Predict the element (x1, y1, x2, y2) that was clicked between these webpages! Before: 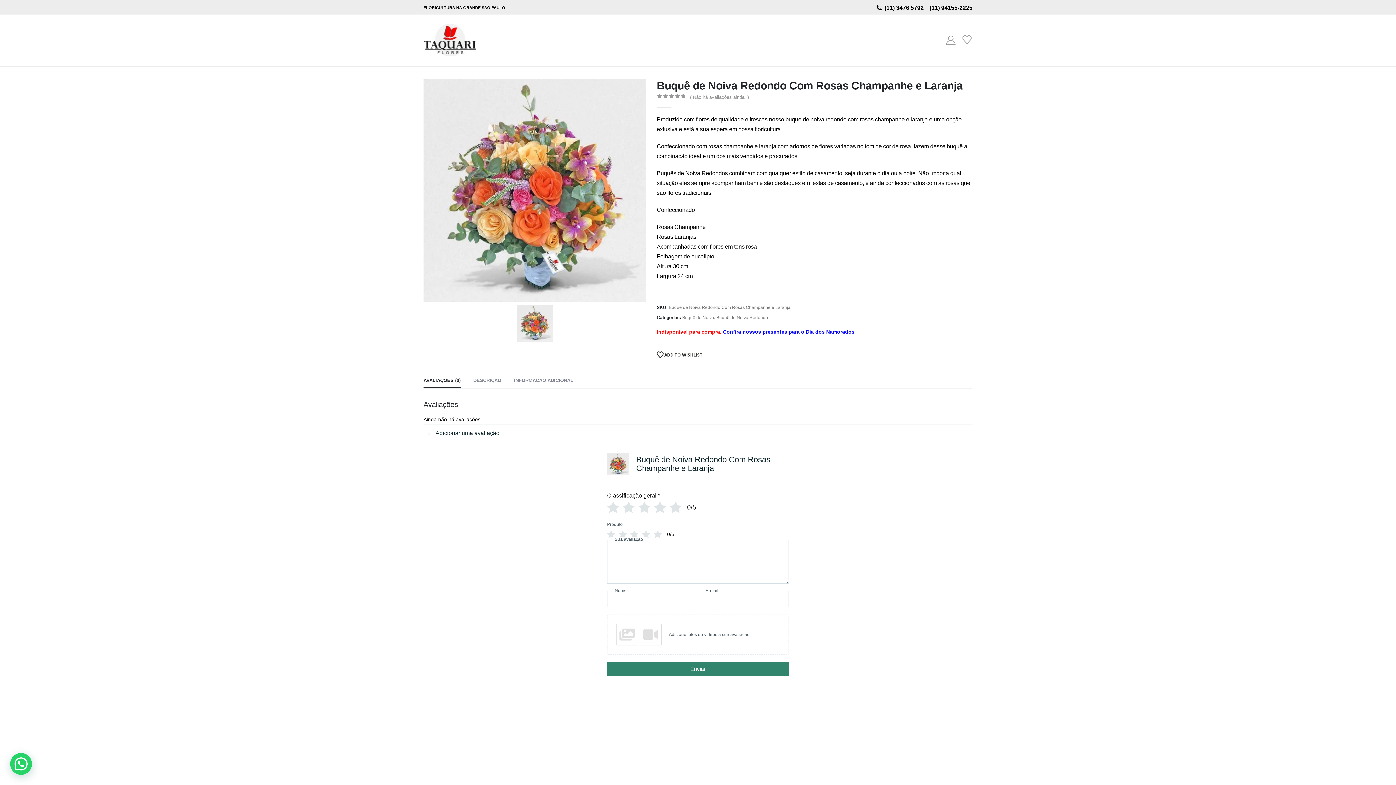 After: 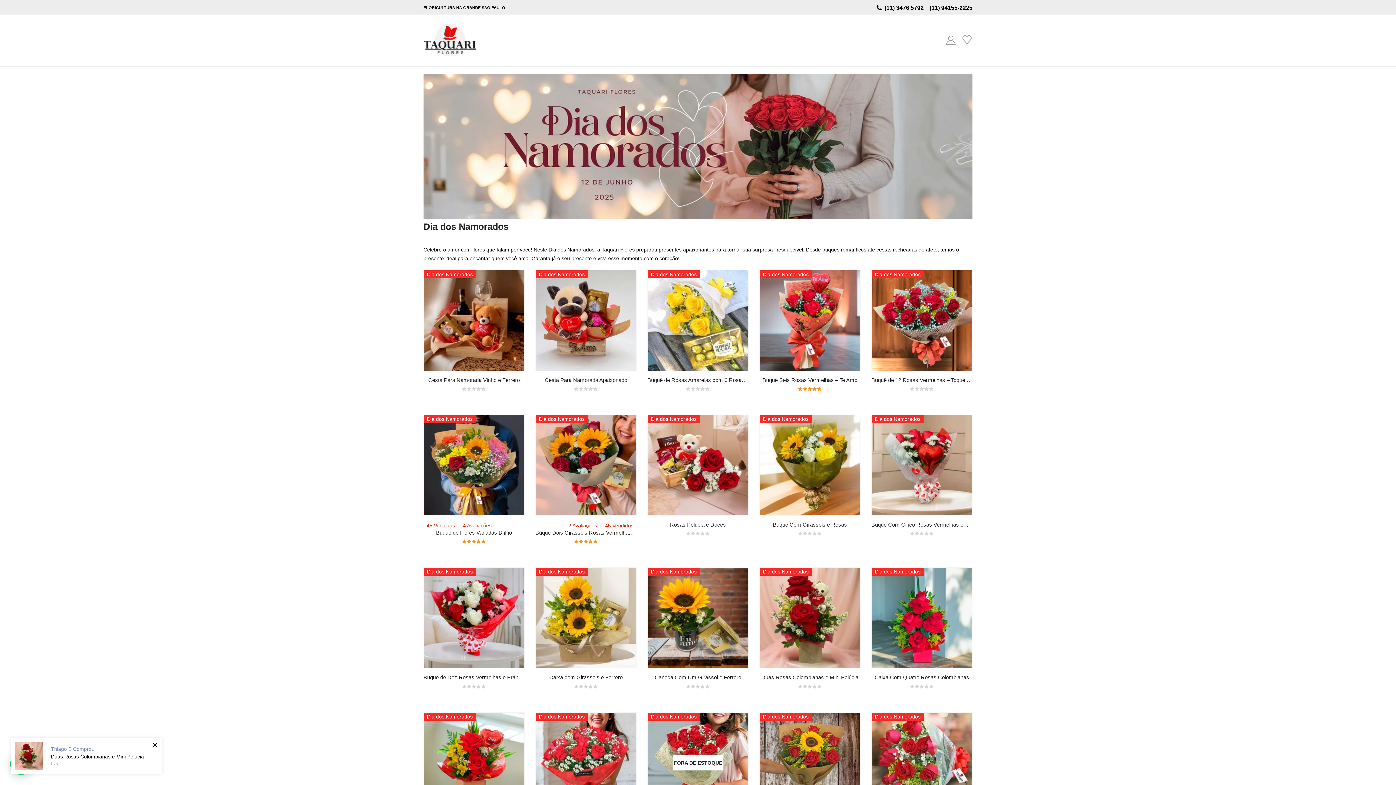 Action: label: Confira nossos presentes para o Dia dos Namorados bbox: (723, 328, 854, 334)